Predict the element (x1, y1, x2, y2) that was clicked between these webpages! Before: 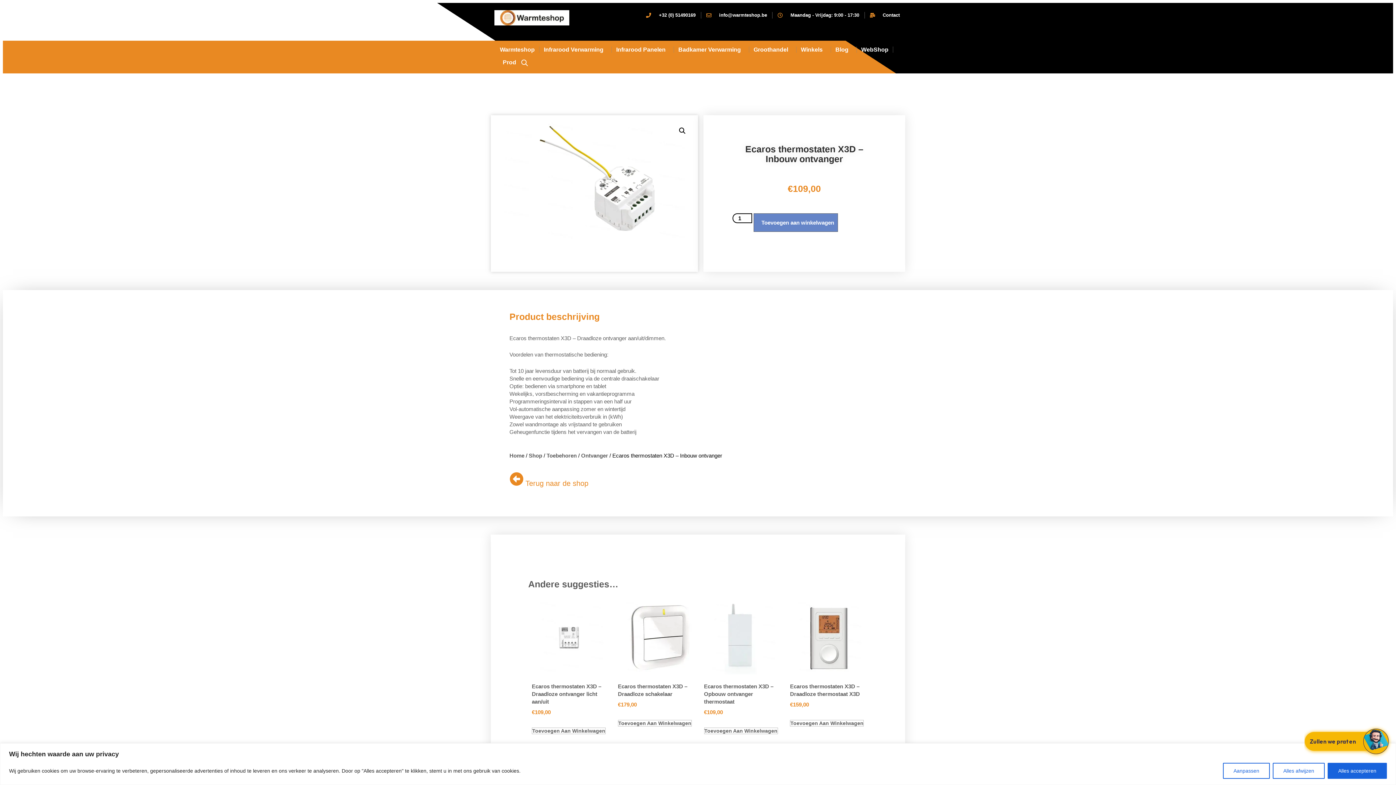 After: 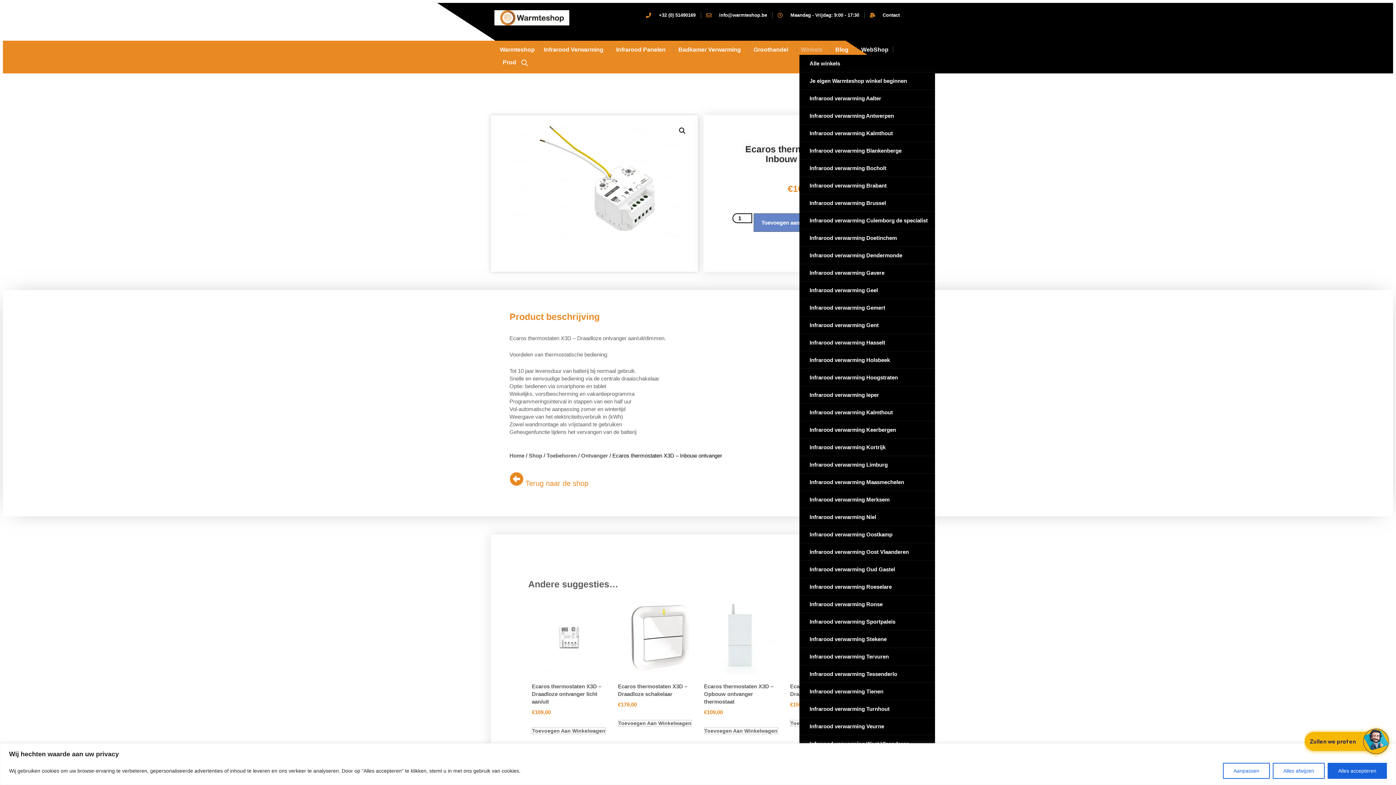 Action: bbox: (799, 44, 828, 54) label: Winkels